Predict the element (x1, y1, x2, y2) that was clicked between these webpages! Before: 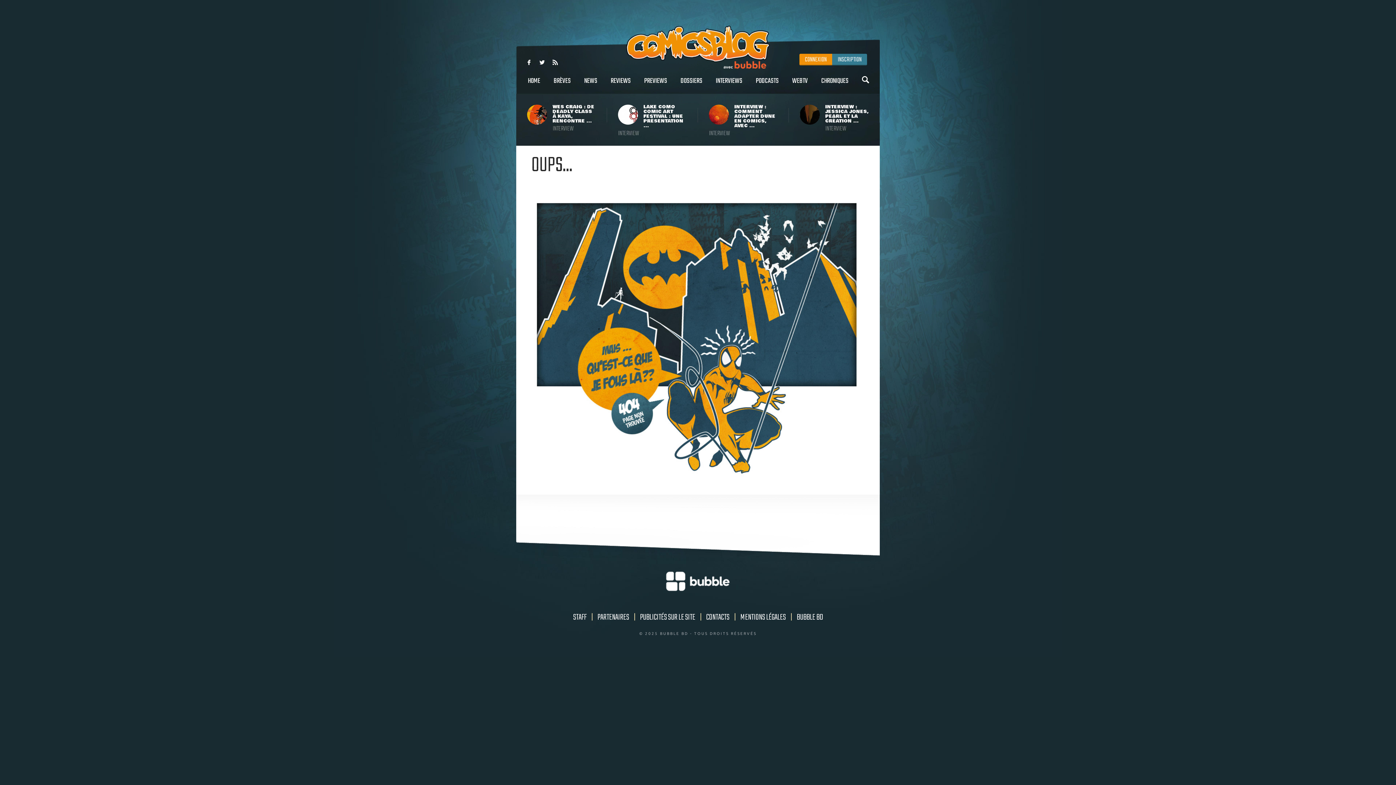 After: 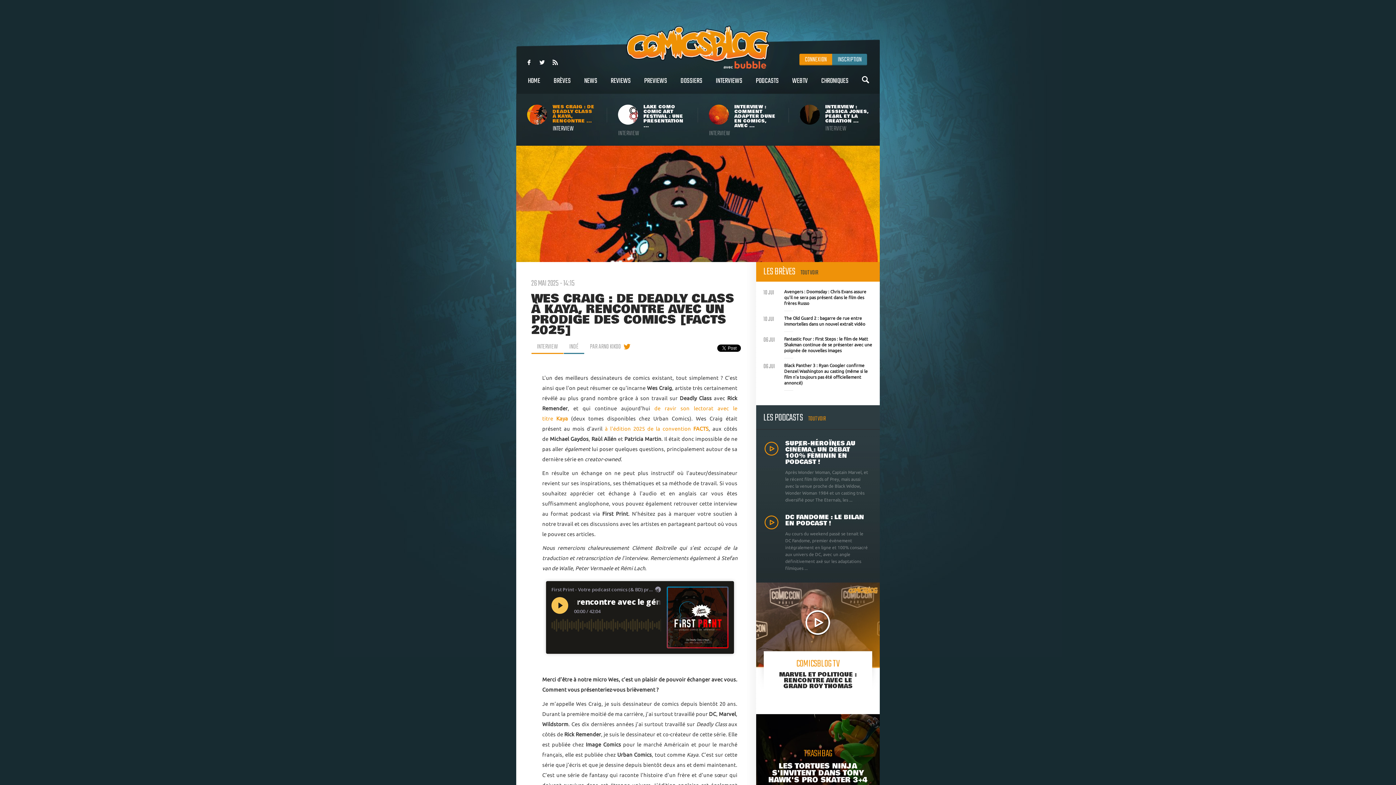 Action: label: WES CRAIG : DE DEADLY CLASS À KAYA, RENCONTRE ...
INTERVIEW bbox: (516, 93, 607, 141)